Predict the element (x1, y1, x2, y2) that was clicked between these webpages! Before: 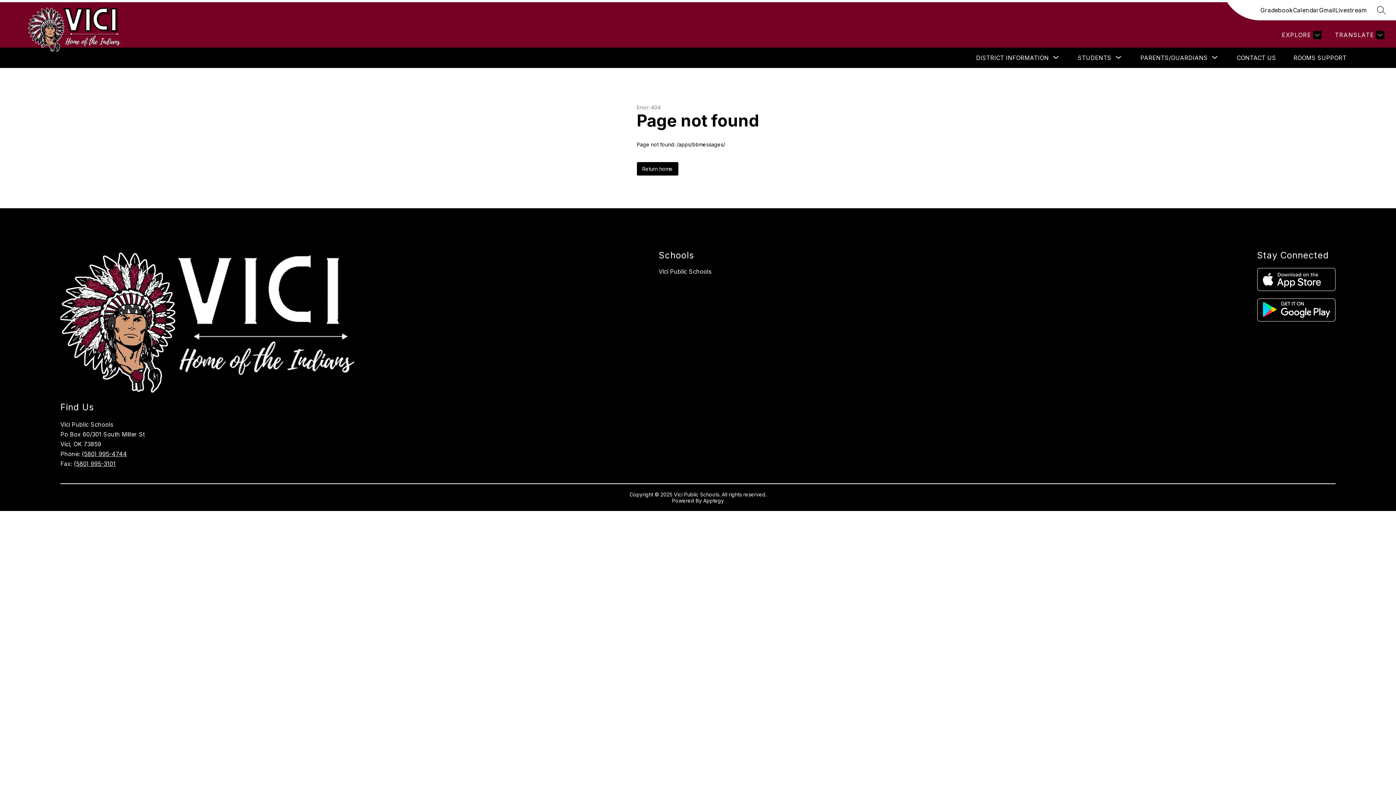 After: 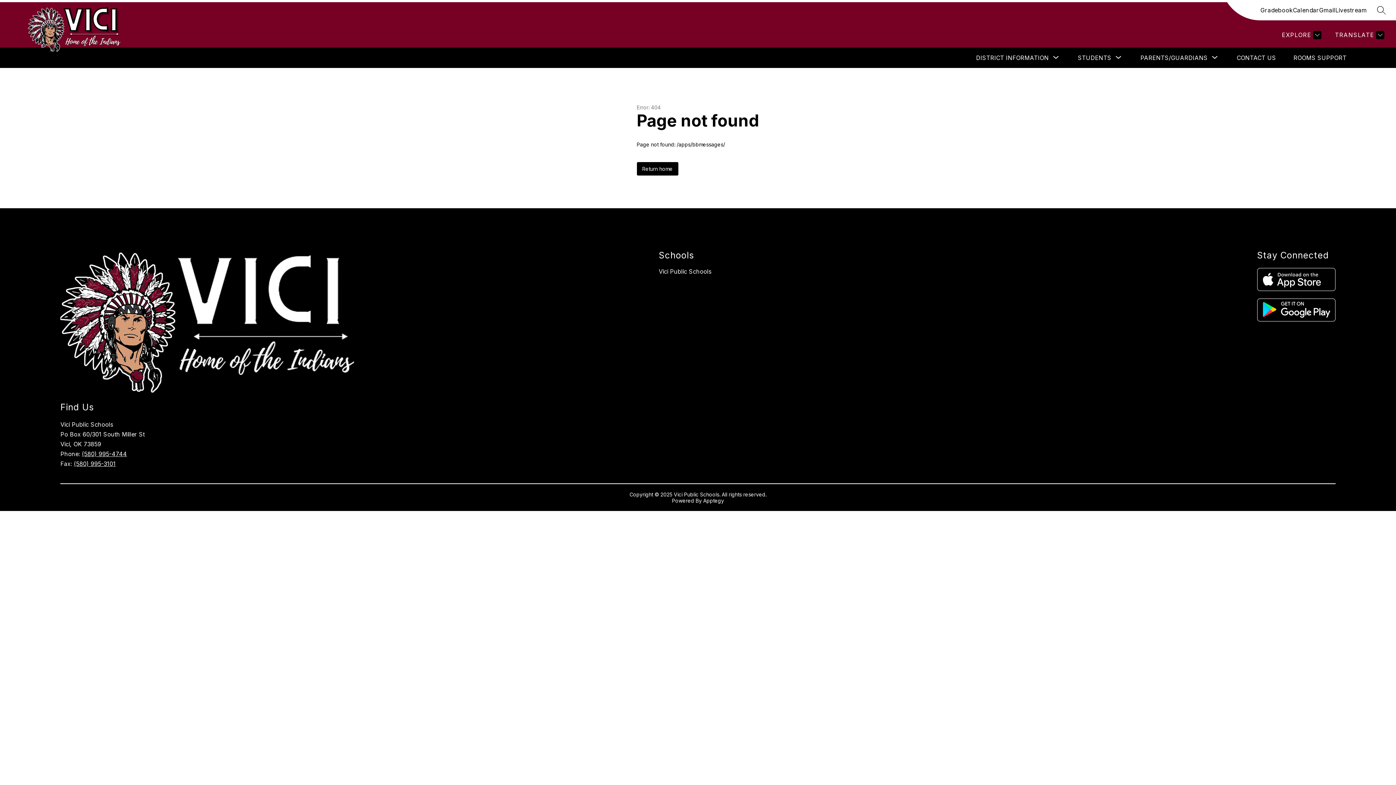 Action: bbox: (1257, 298, 1335, 321)